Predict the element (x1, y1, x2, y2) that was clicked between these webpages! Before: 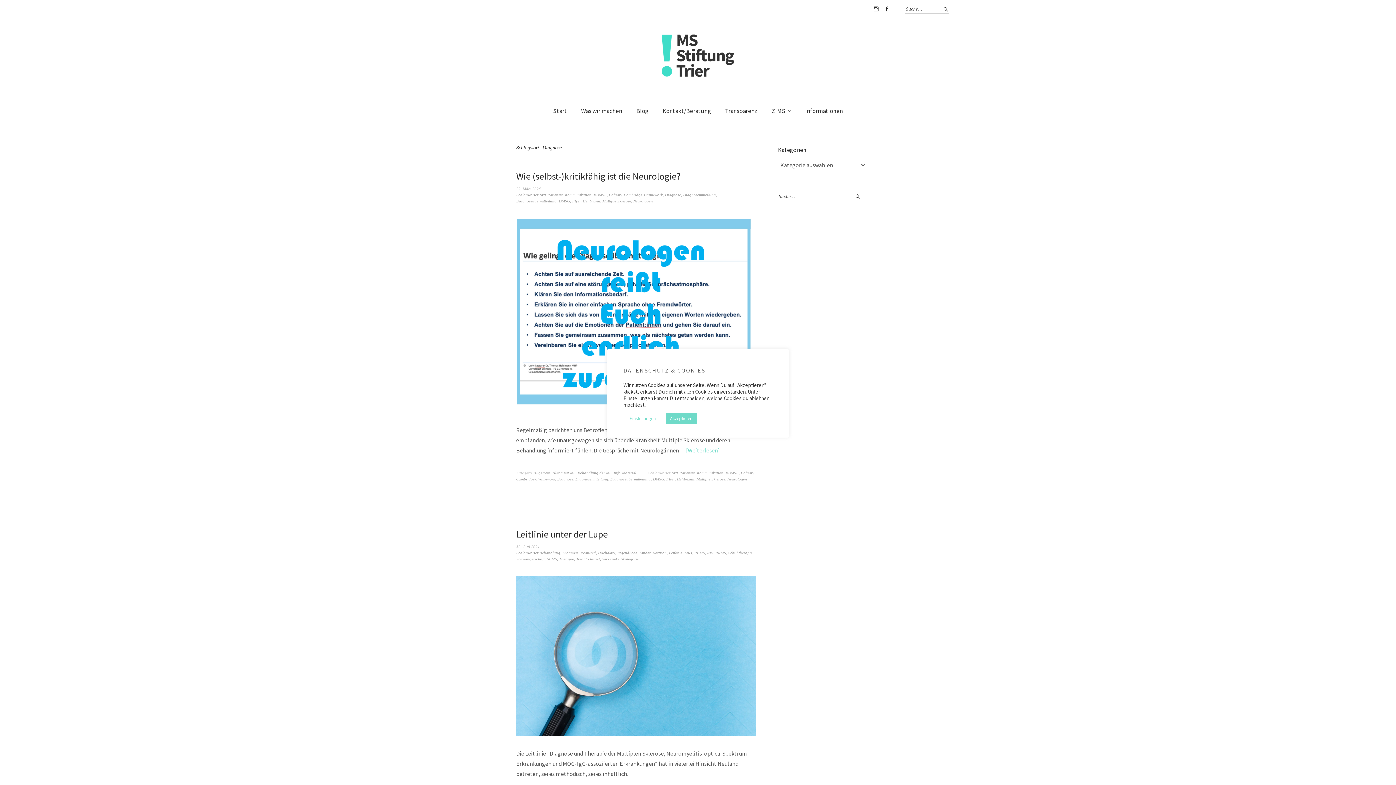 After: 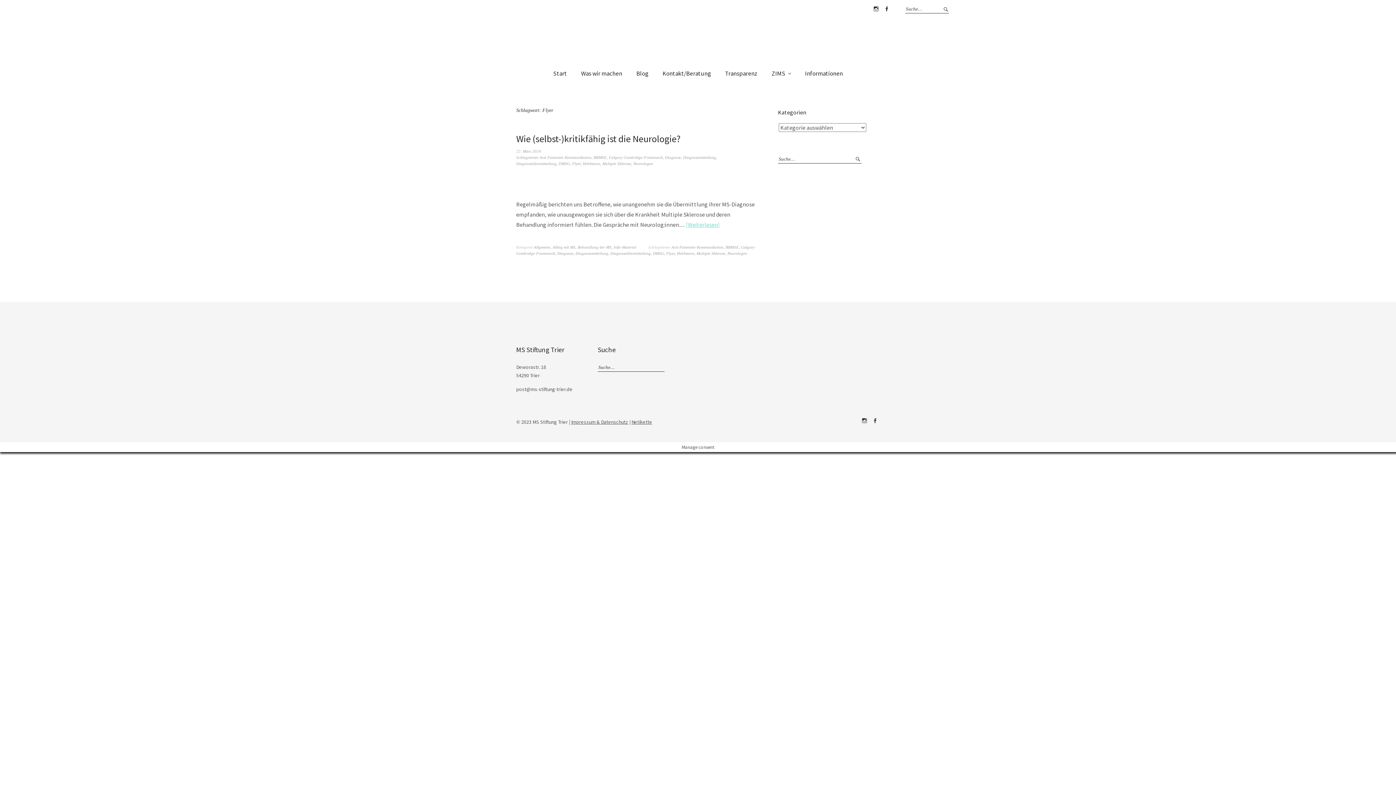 Action: bbox: (572, 199, 580, 203) label: Flyer